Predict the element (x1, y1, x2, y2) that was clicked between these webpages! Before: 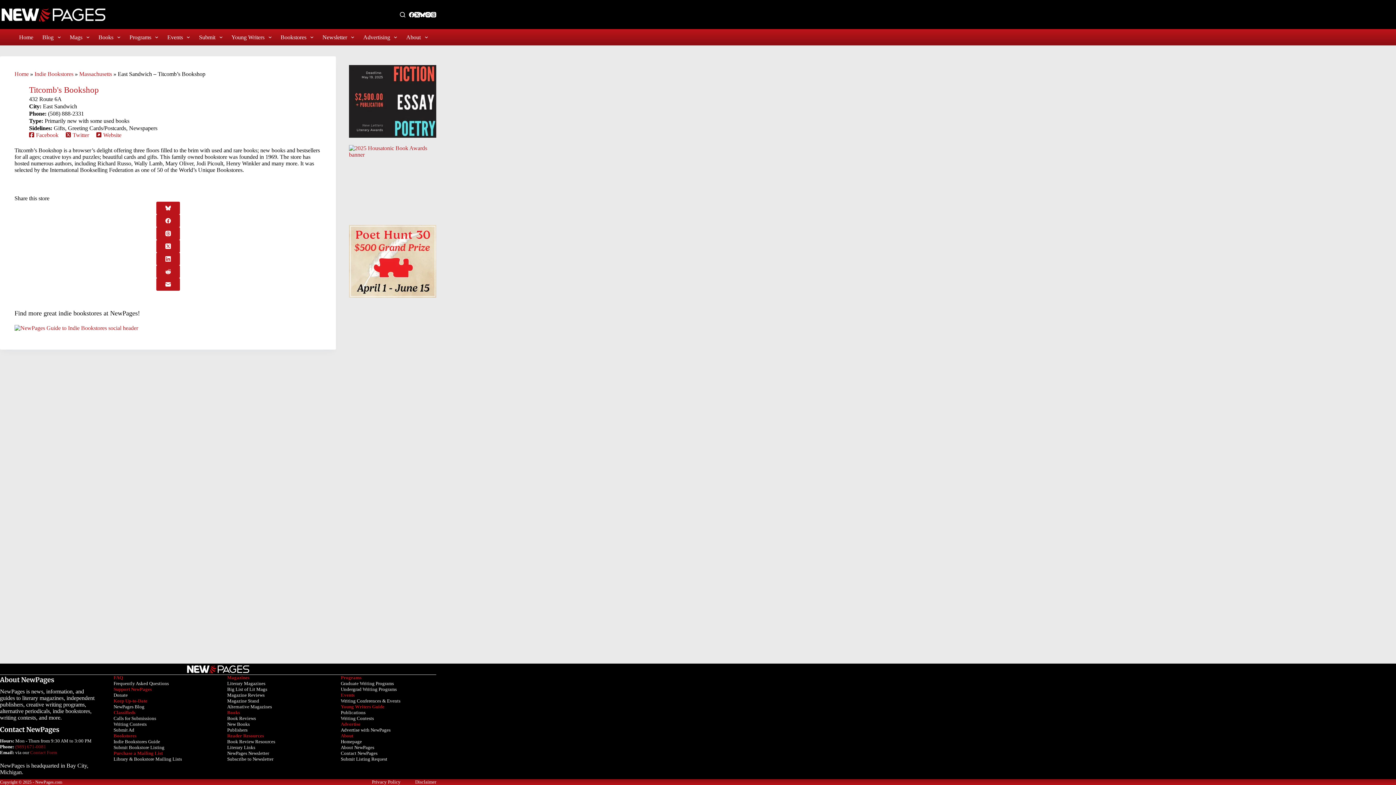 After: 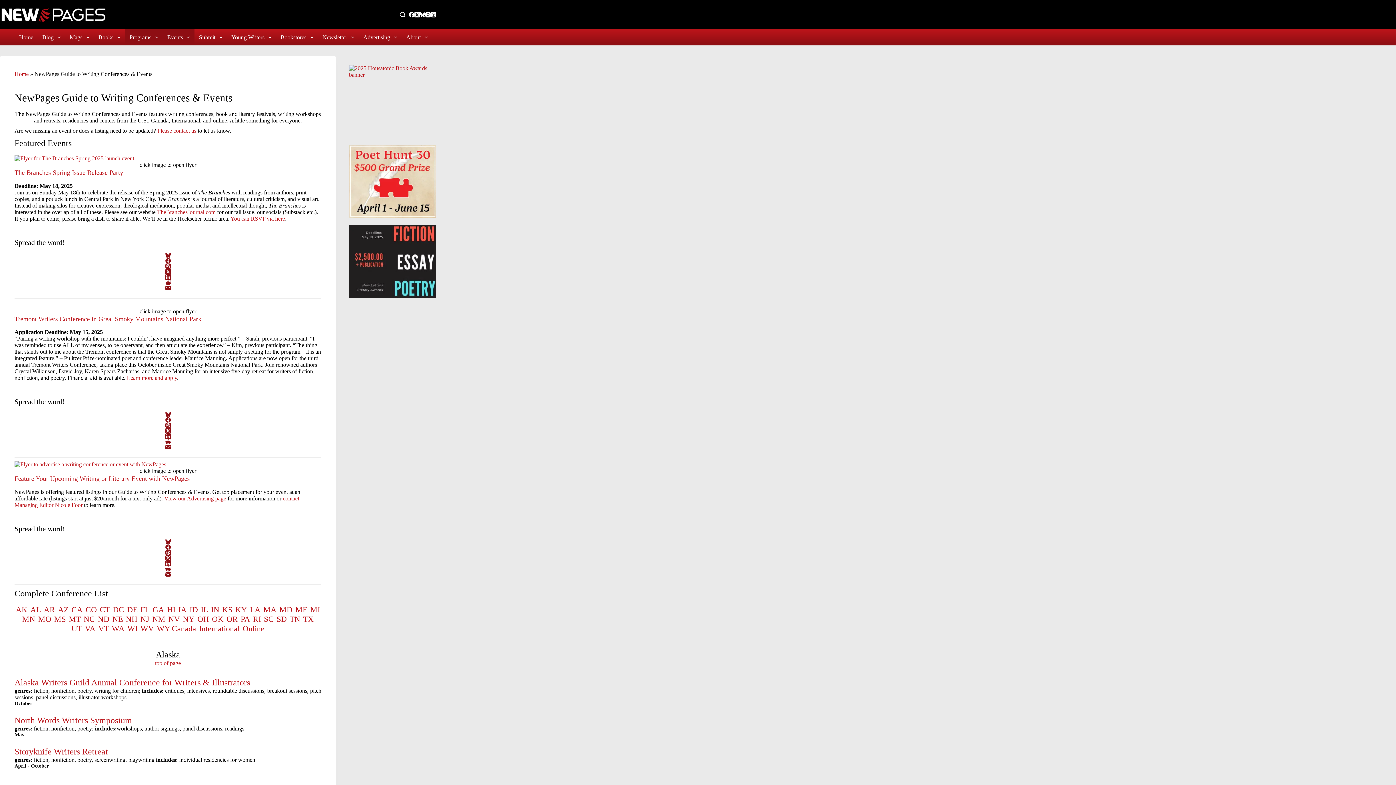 Action: label: Writing Conferences & Events bbox: (340, 698, 400, 703)